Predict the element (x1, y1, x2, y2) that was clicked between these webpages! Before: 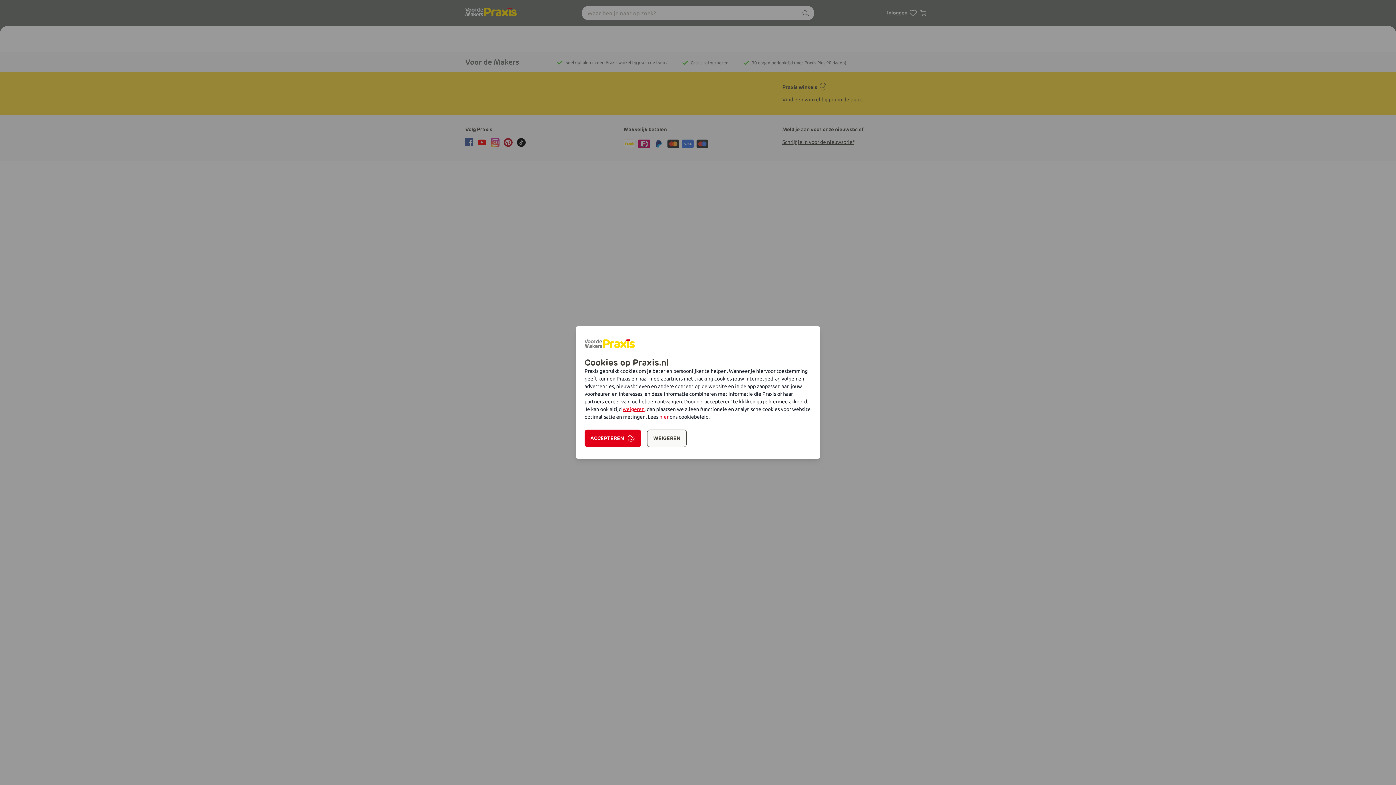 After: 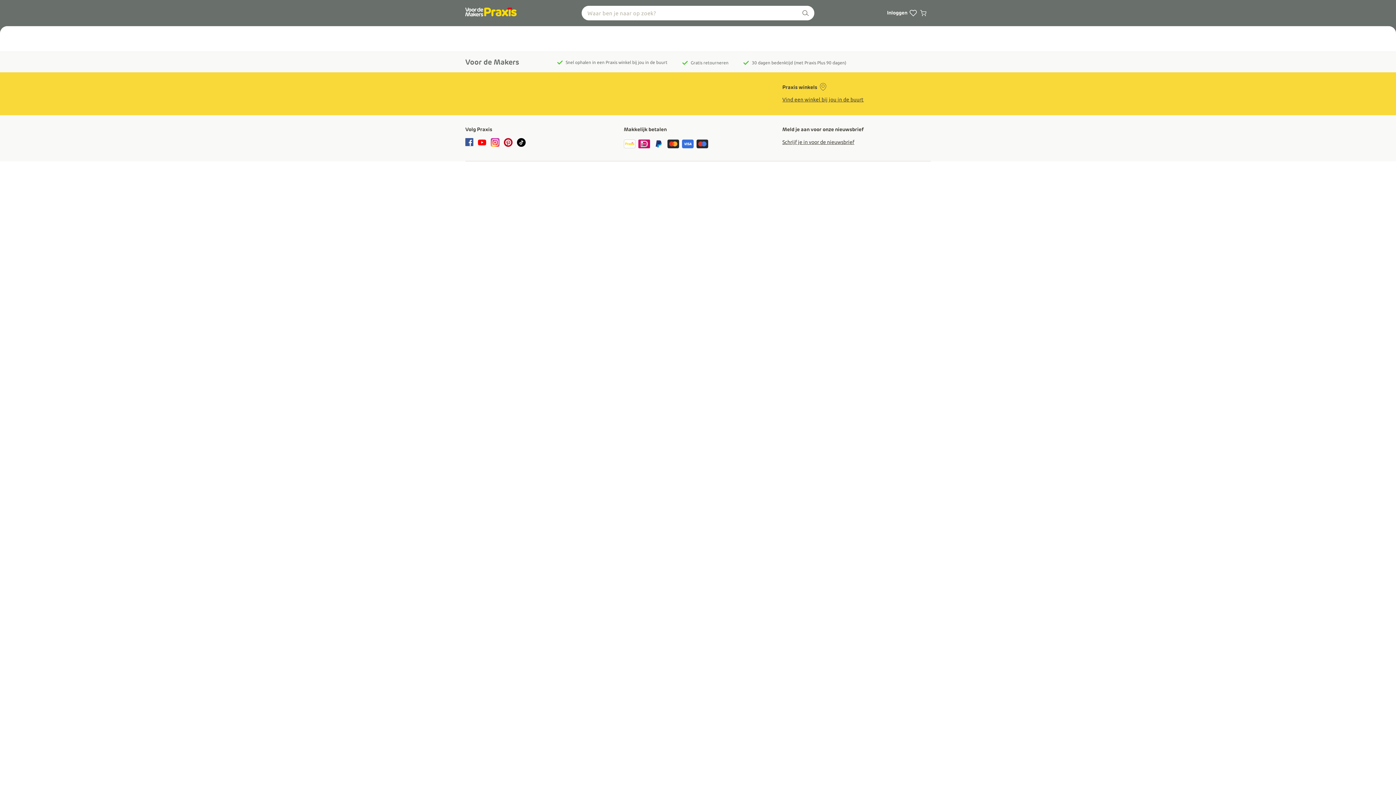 Action: bbox: (622, 406, 644, 412) label: weigeren